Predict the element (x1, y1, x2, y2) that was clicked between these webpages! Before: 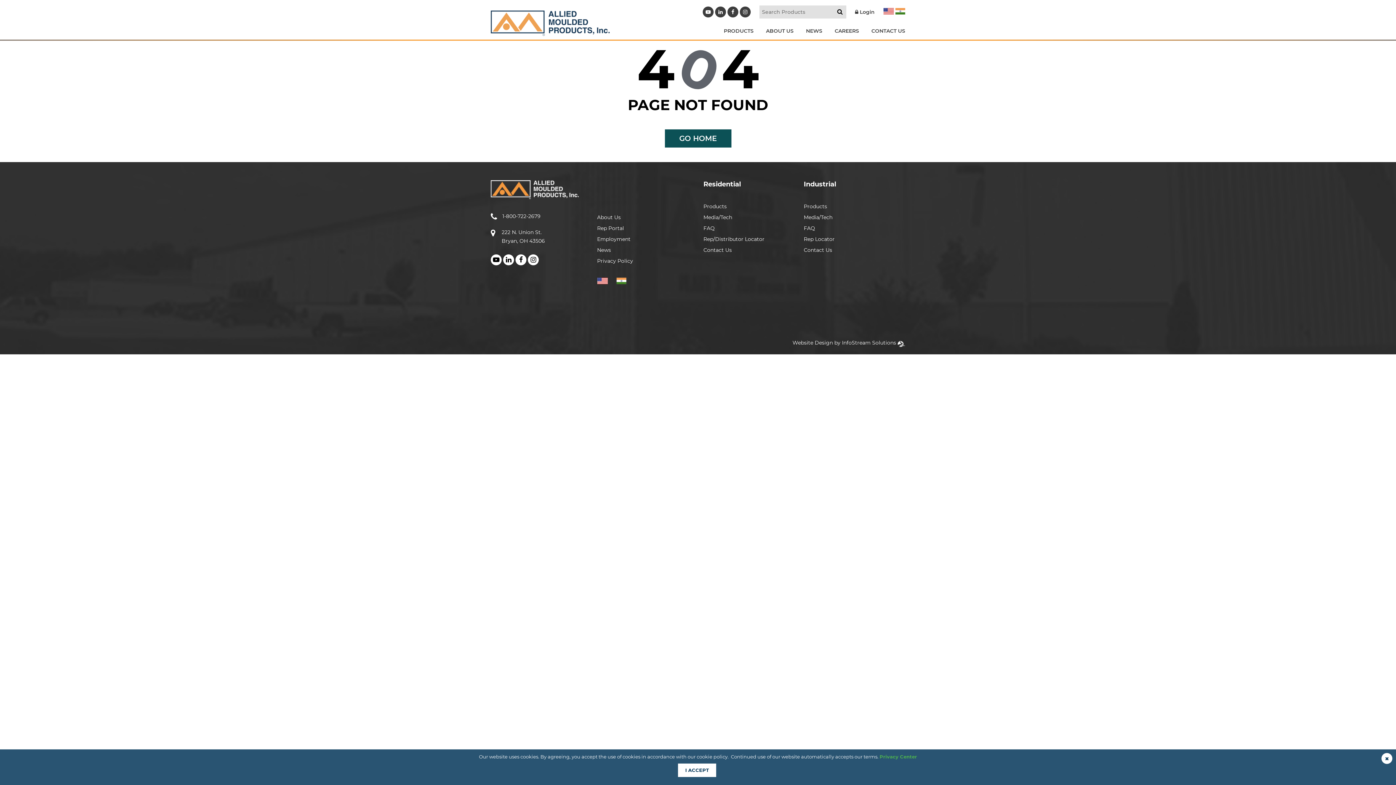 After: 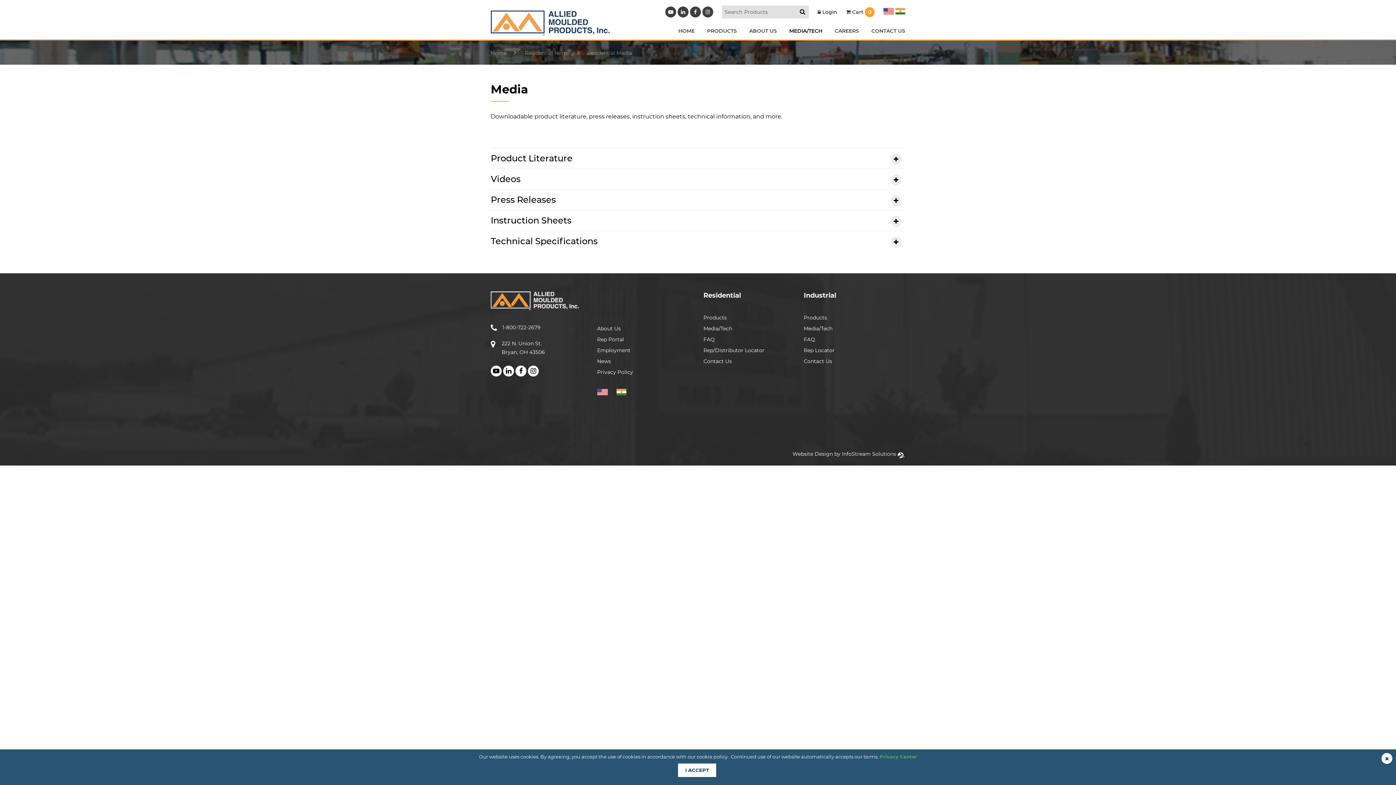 Action: bbox: (703, 214, 732, 220) label: Media/Tech